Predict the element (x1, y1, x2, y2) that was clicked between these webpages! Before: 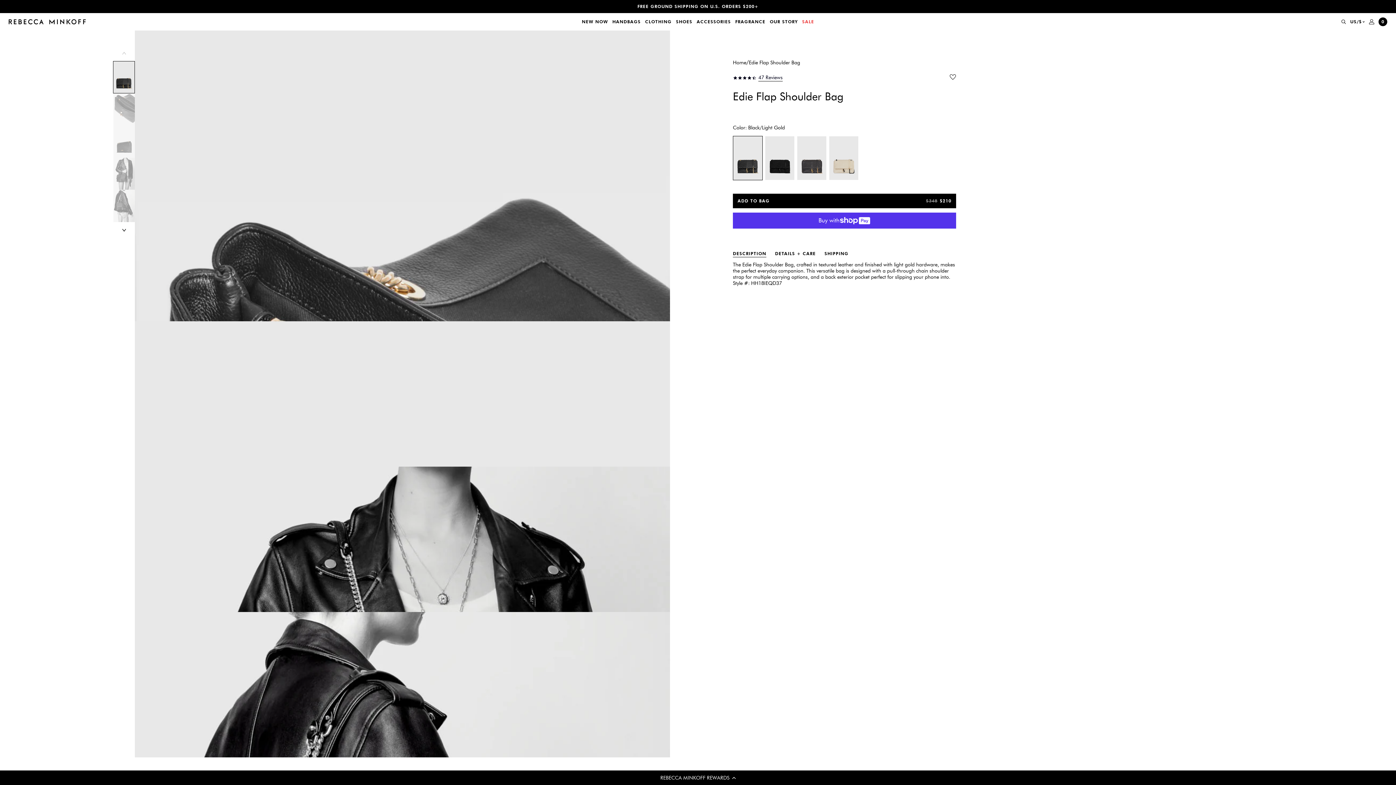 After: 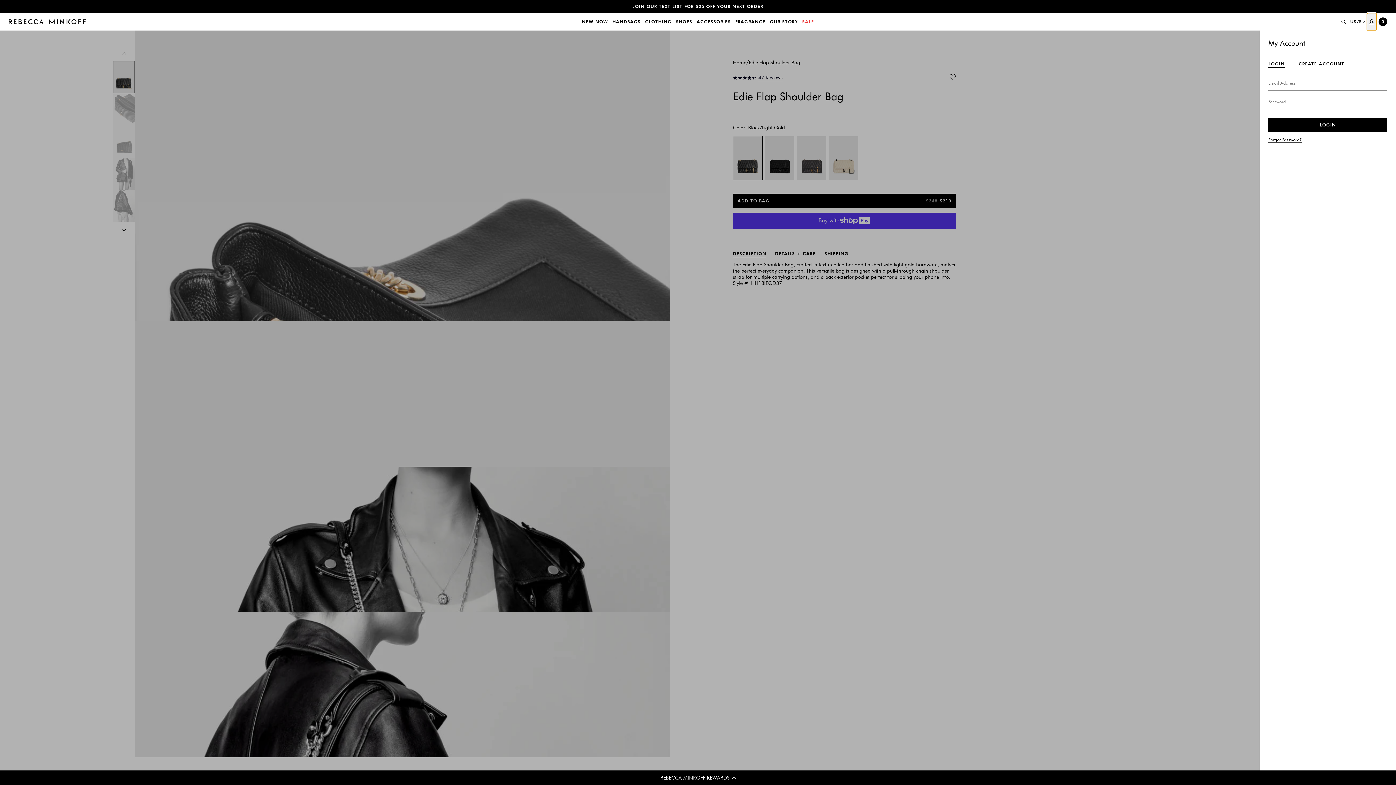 Action: bbox: (1367, 13, 1376, 30) label: Login or create an account